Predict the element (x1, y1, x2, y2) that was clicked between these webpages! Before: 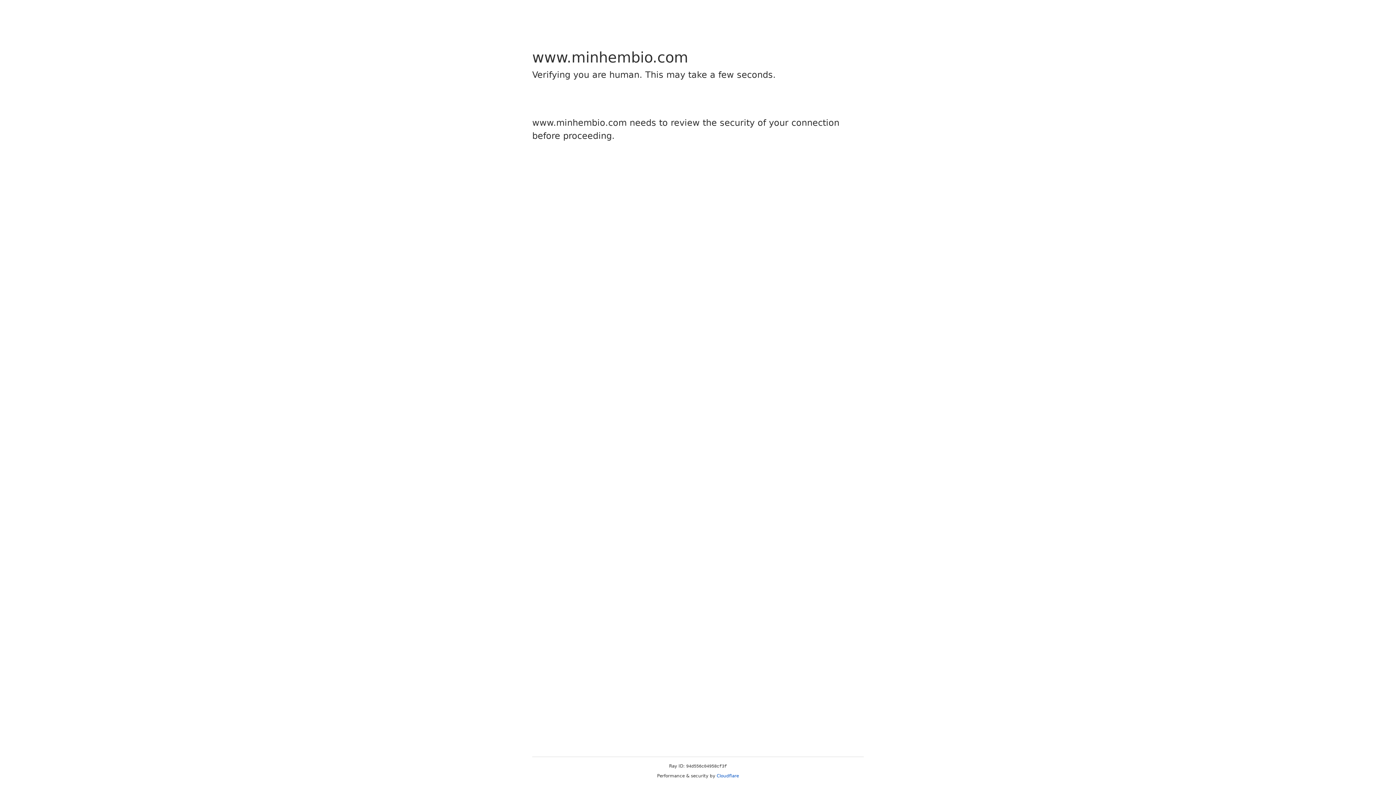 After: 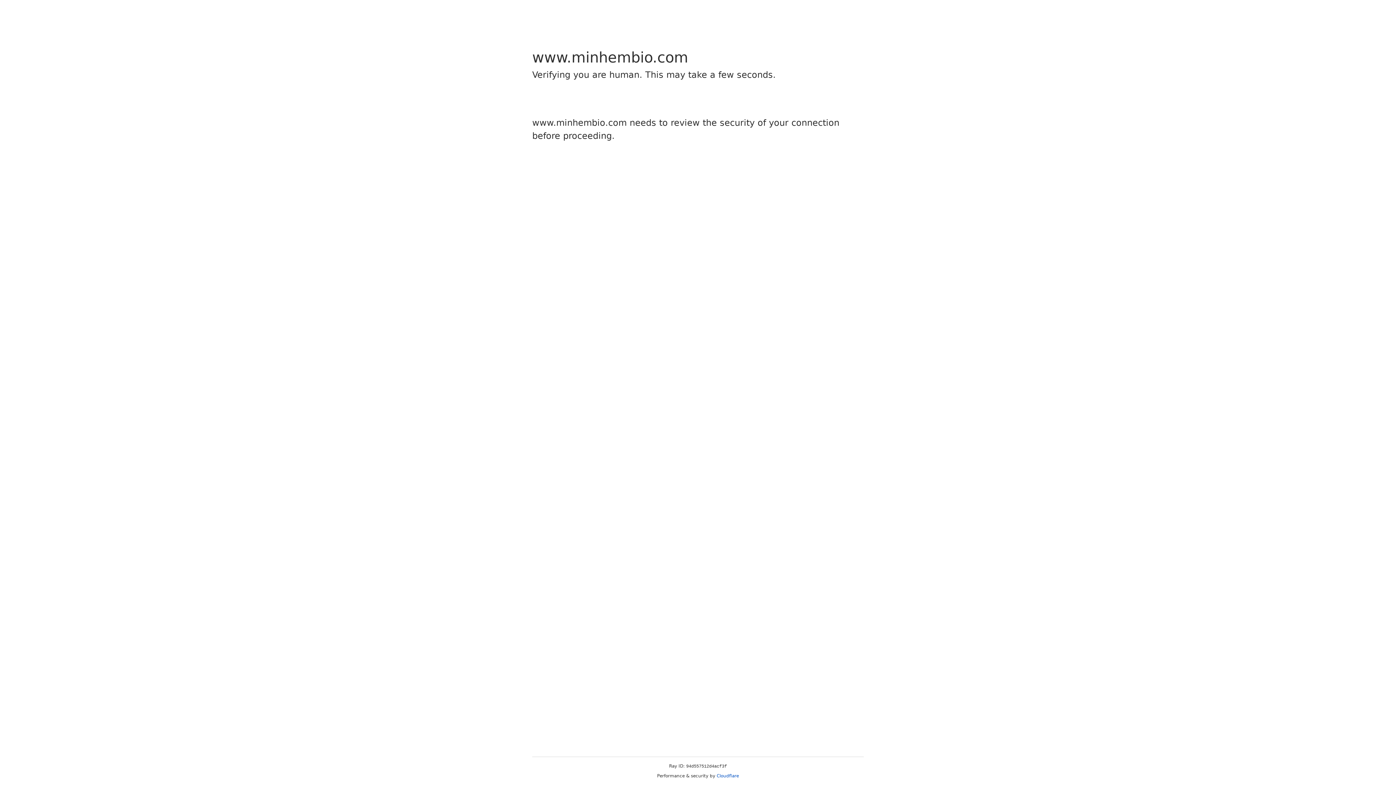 Action: label: Cloudflare bbox: (716, 773, 739, 778)